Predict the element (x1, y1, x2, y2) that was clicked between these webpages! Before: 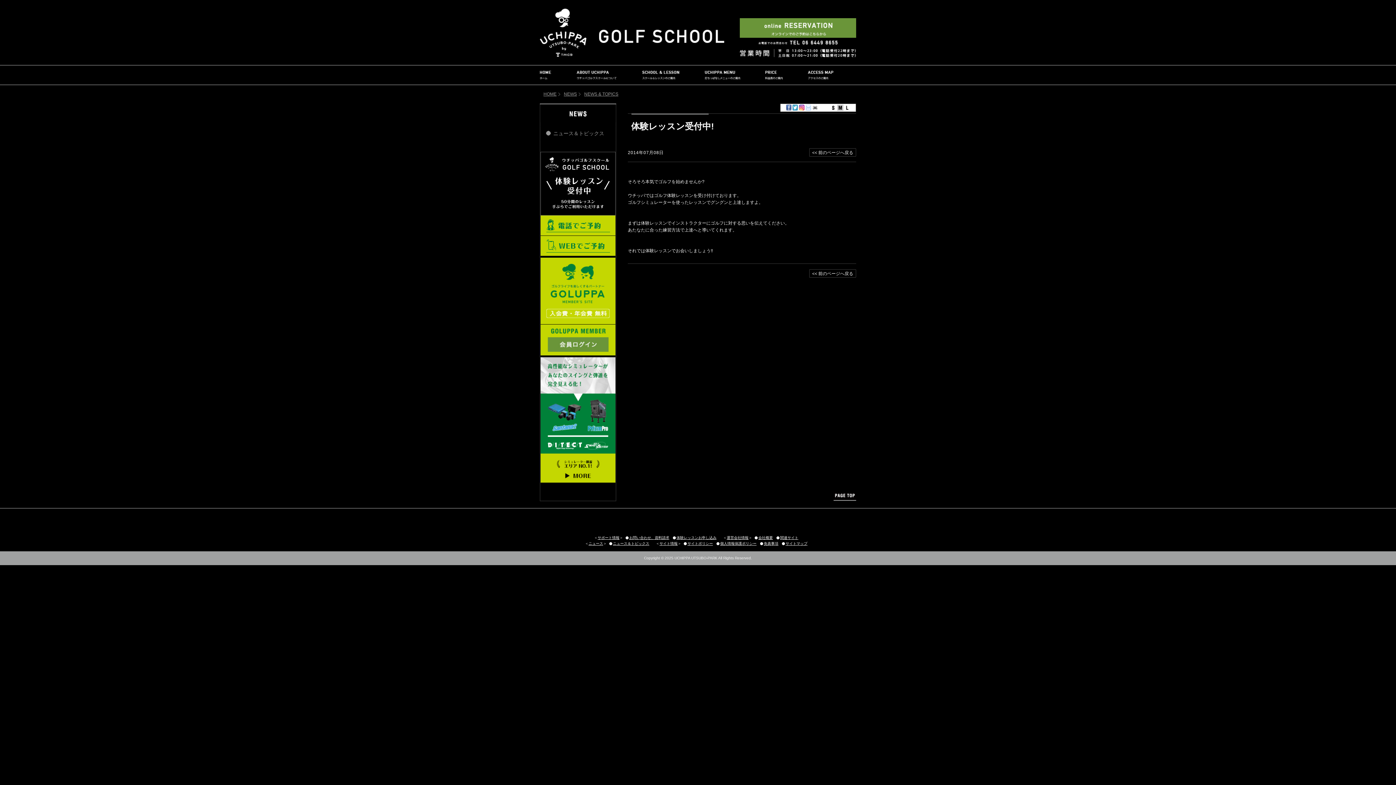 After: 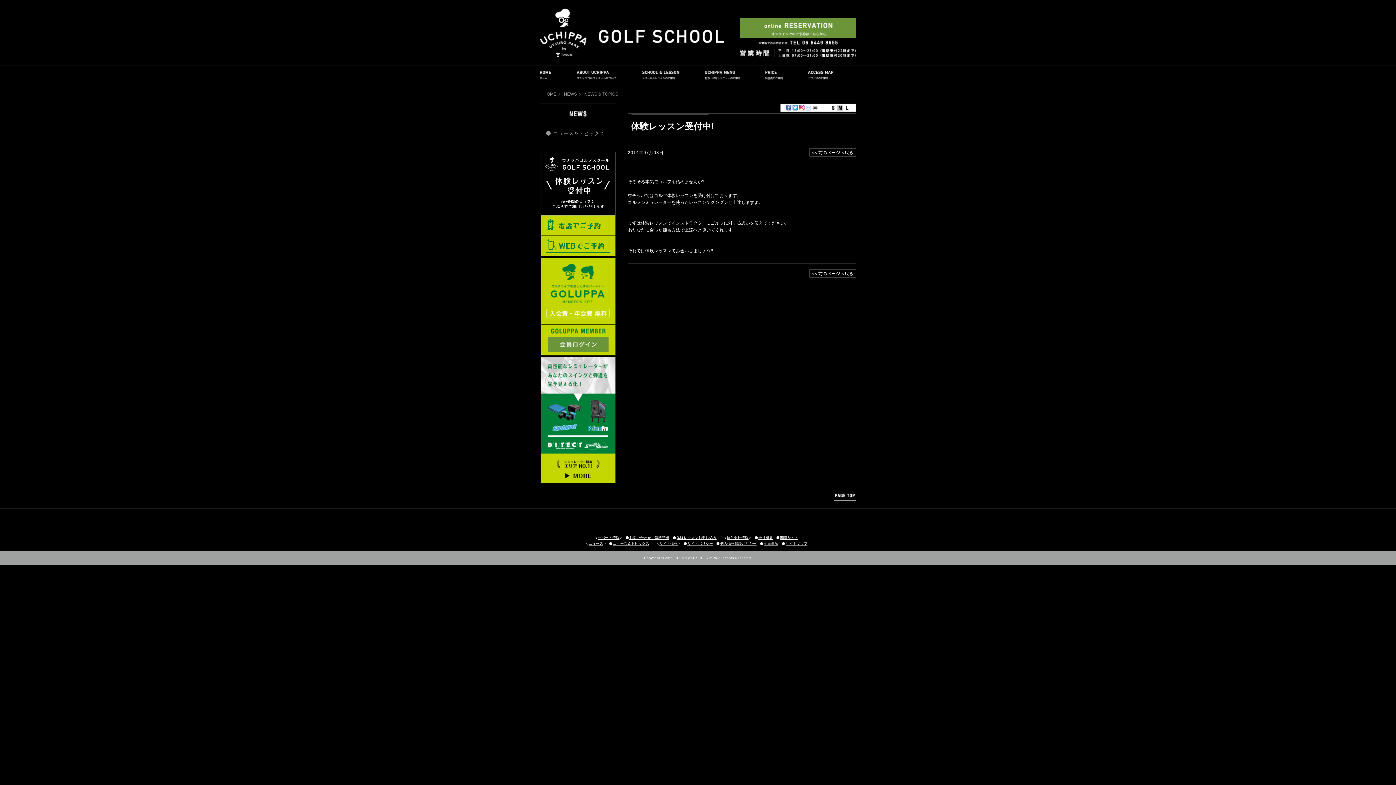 Action: bbox: (805, 105, 811, 110)